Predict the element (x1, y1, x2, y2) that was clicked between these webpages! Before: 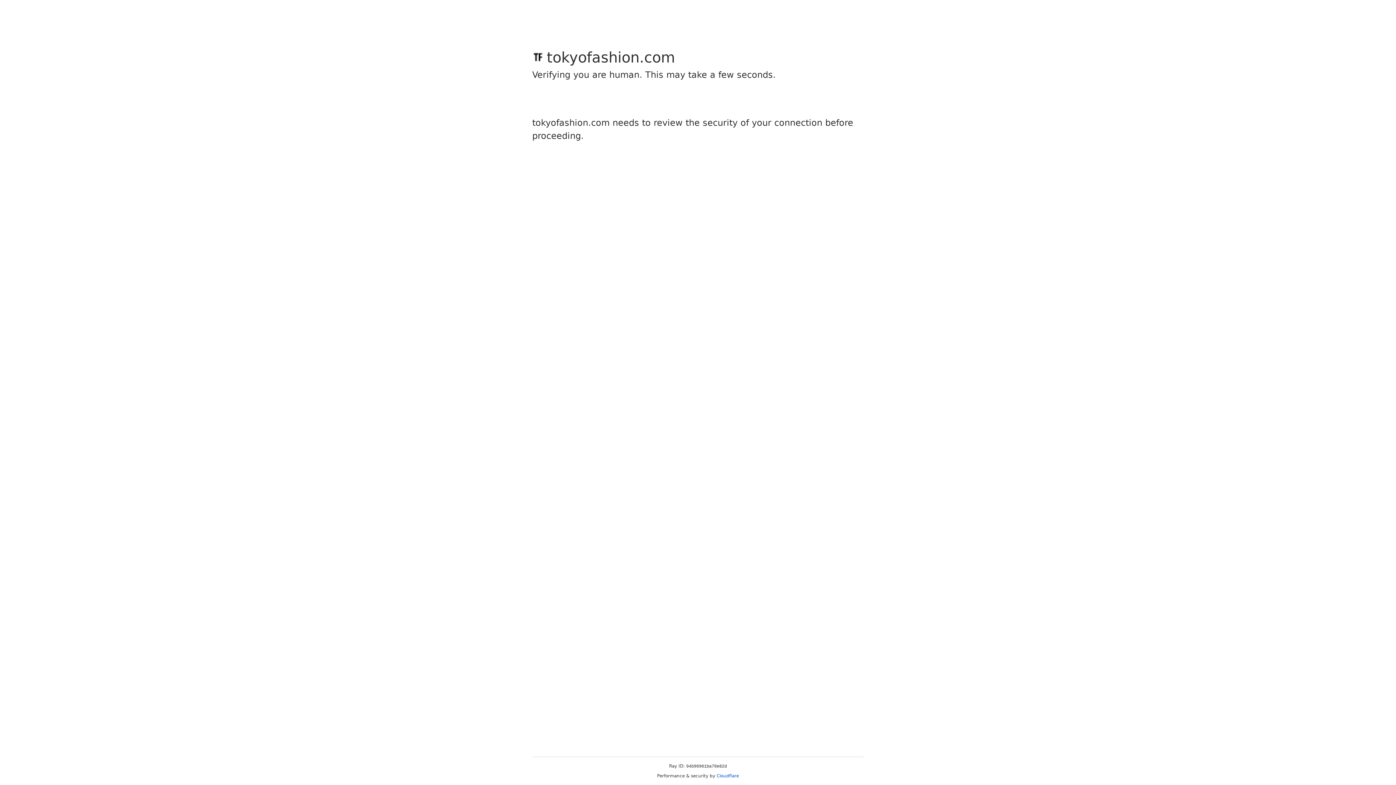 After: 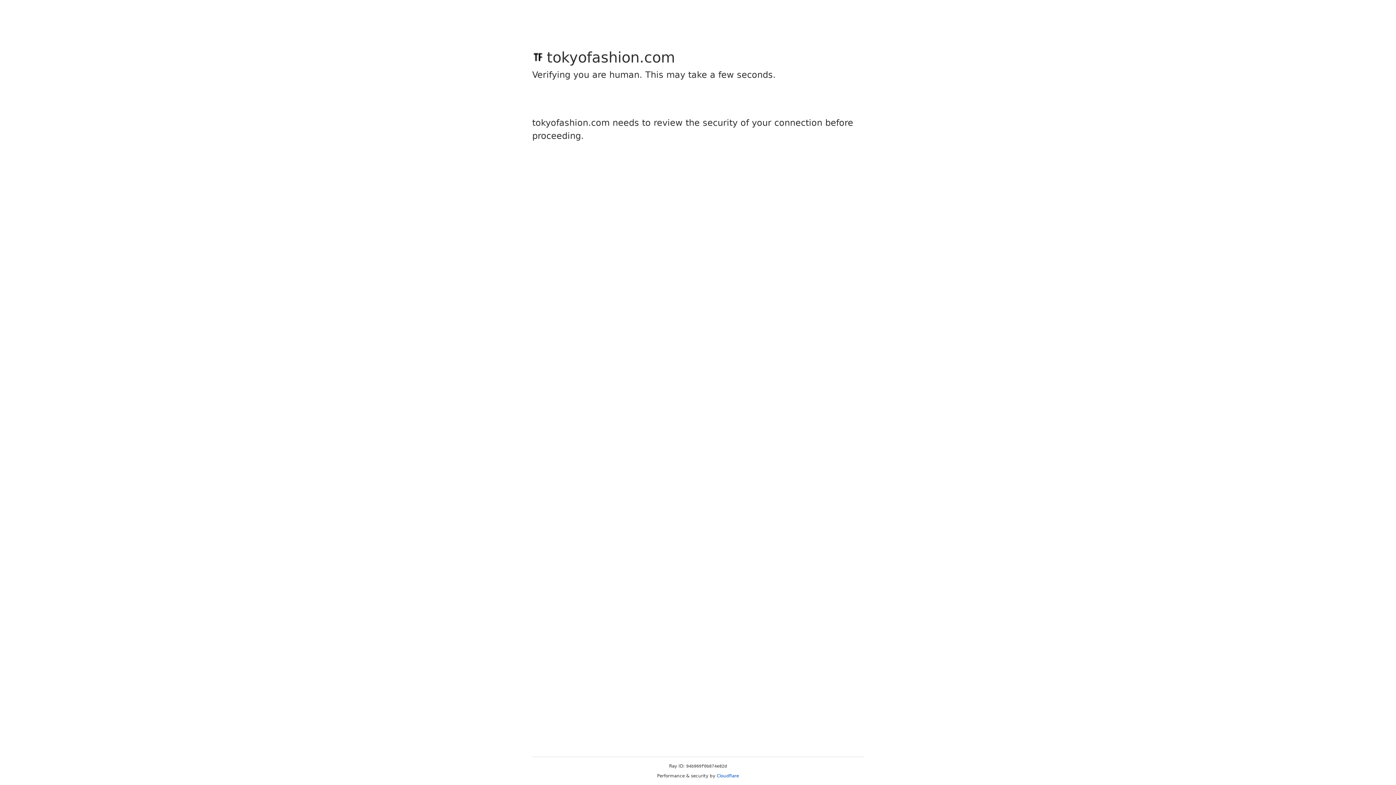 Action: bbox: (716, 773, 739, 778) label: Cloudflare